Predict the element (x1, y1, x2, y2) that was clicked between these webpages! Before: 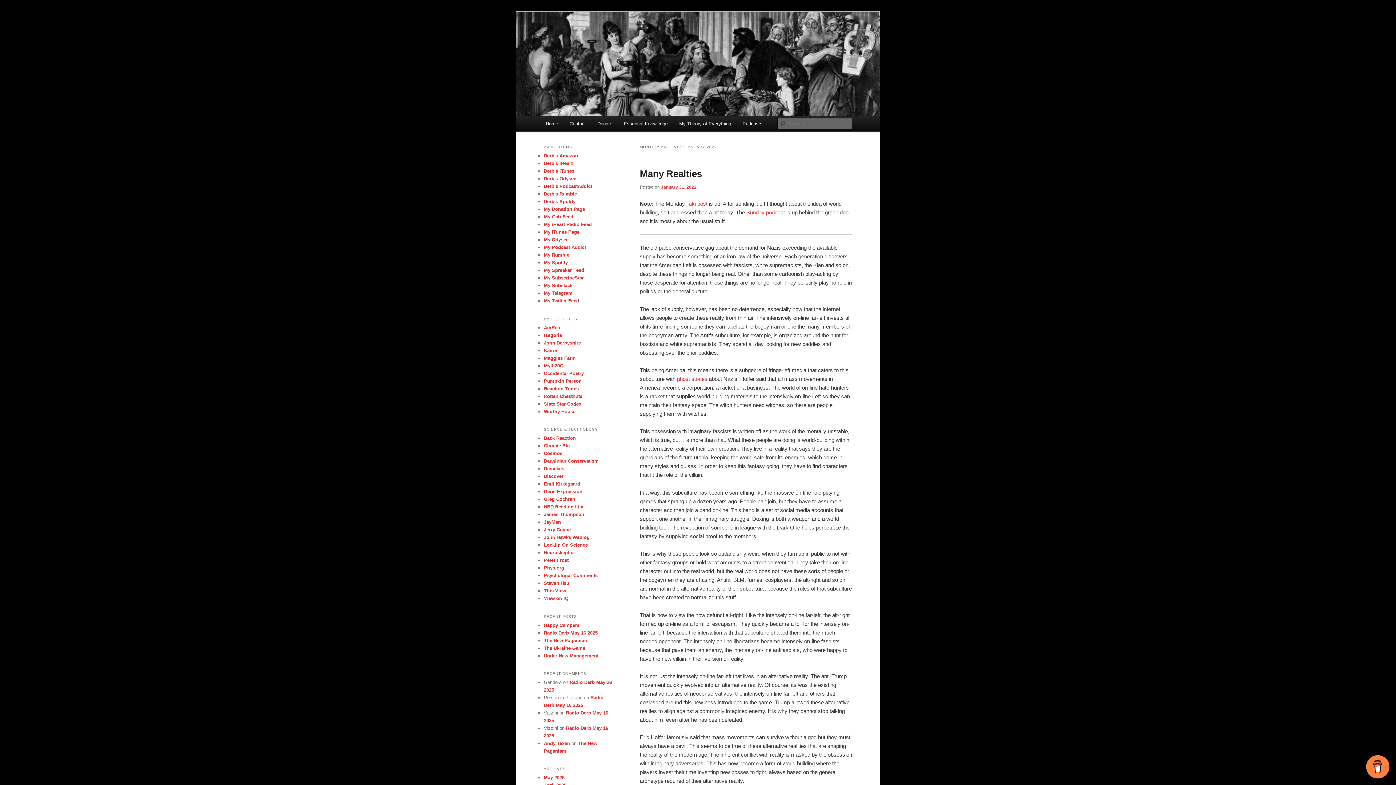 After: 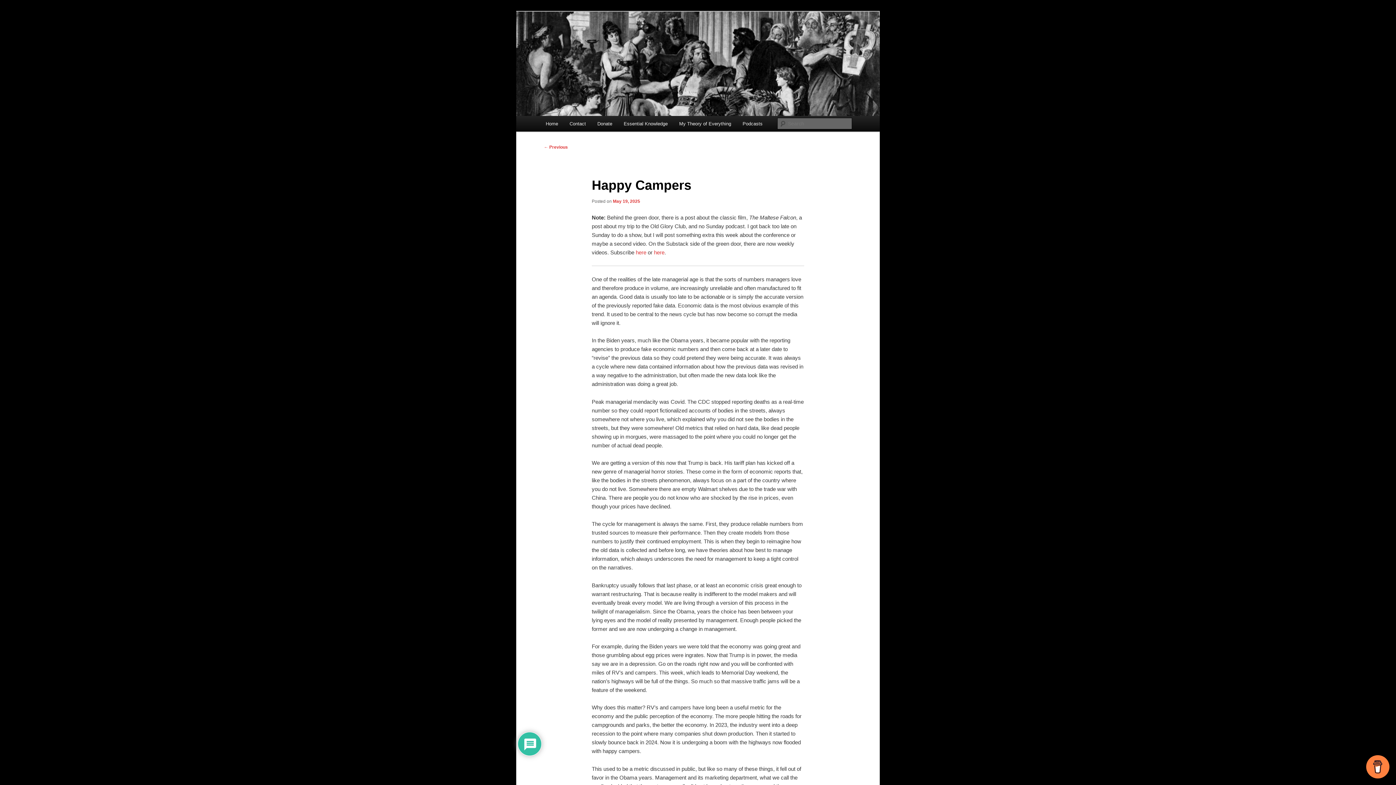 Action: label: Happy Campers bbox: (544, 622, 579, 628)